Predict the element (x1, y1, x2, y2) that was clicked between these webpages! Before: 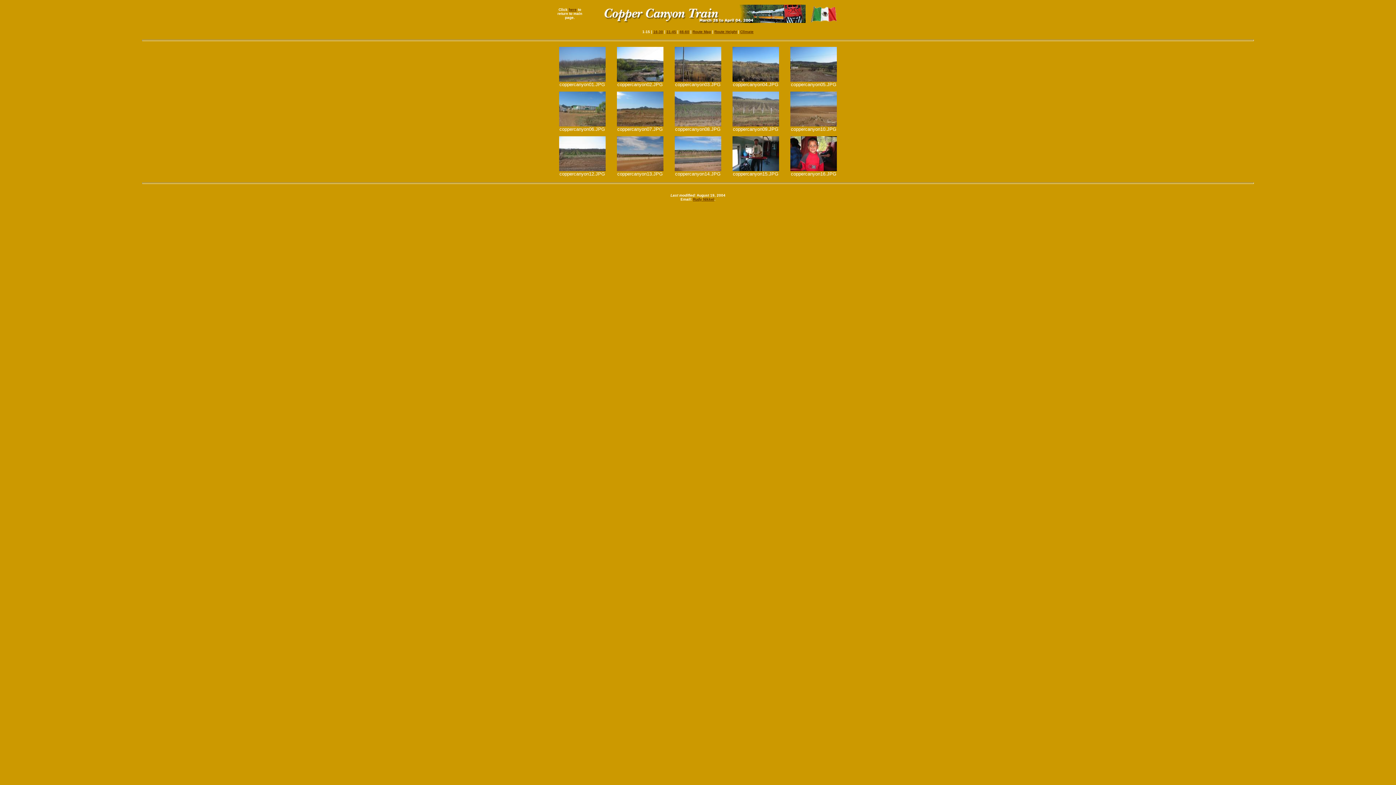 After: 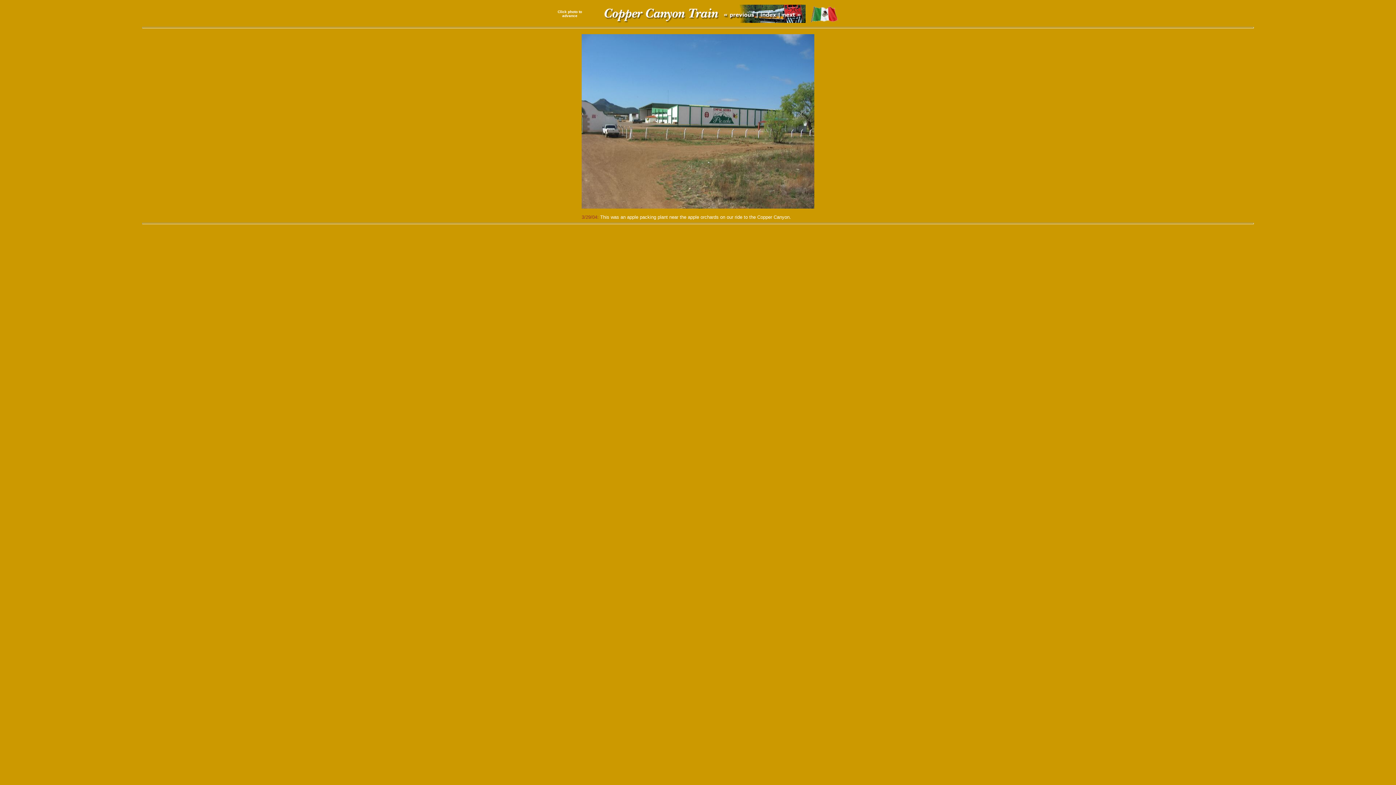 Action: bbox: (559, 121, 605, 127)